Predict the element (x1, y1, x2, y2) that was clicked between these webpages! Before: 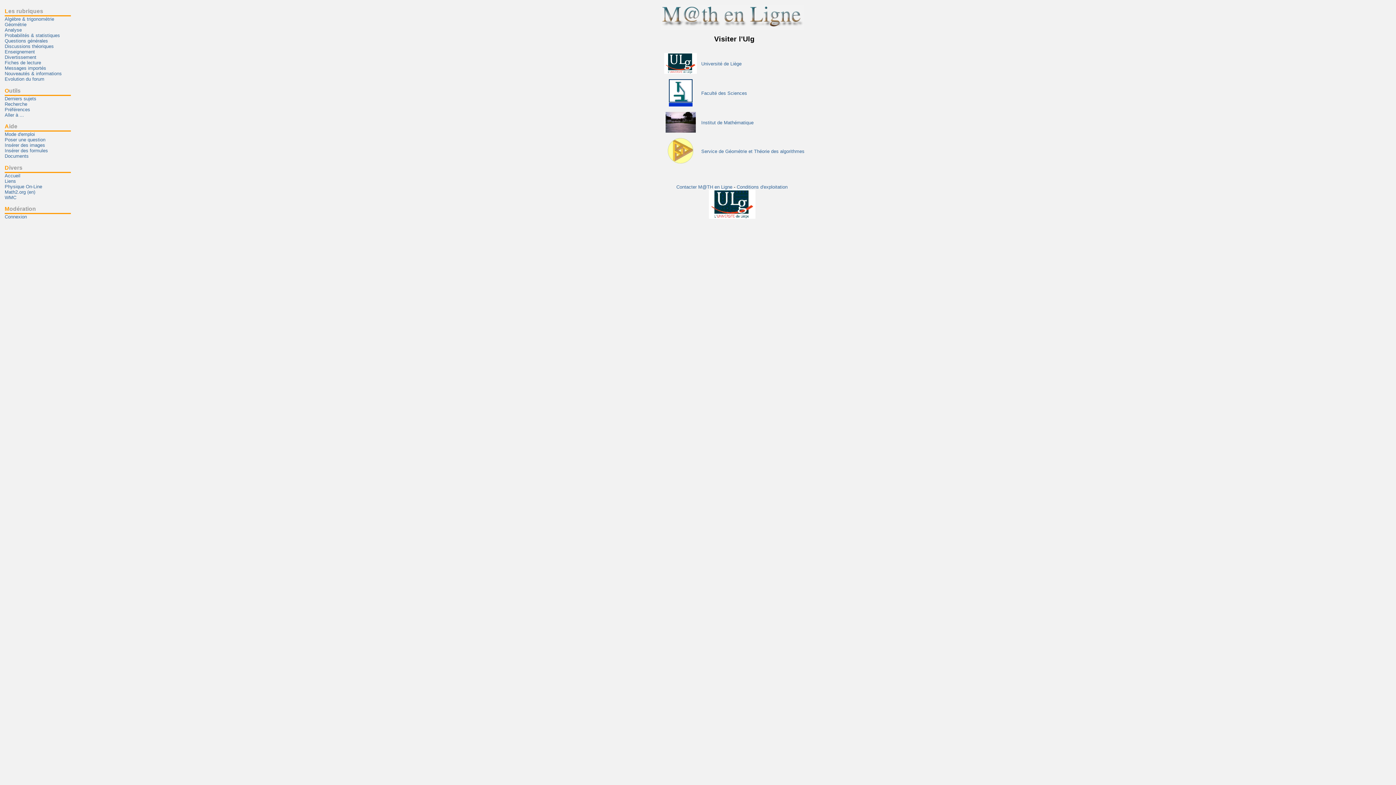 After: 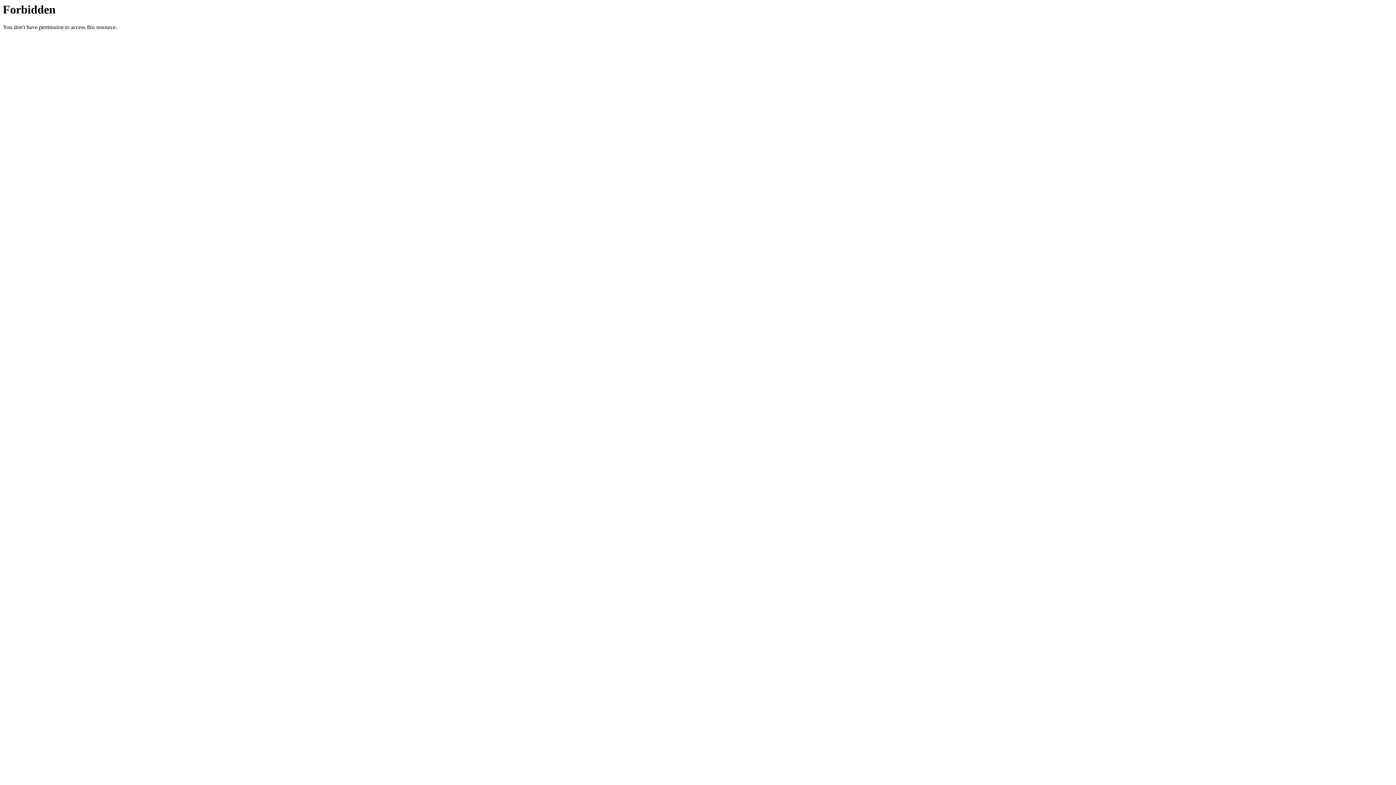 Action: bbox: (668, 102, 692, 107)